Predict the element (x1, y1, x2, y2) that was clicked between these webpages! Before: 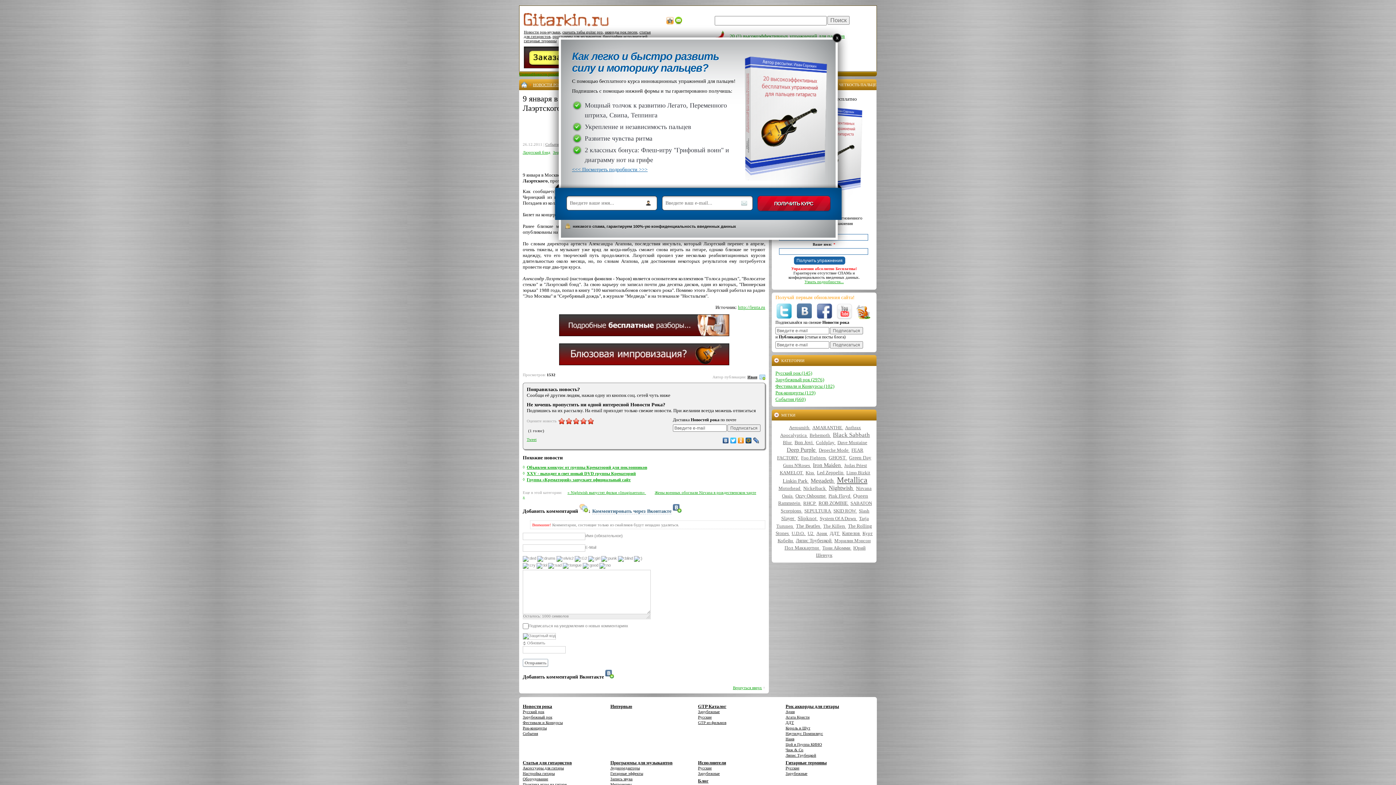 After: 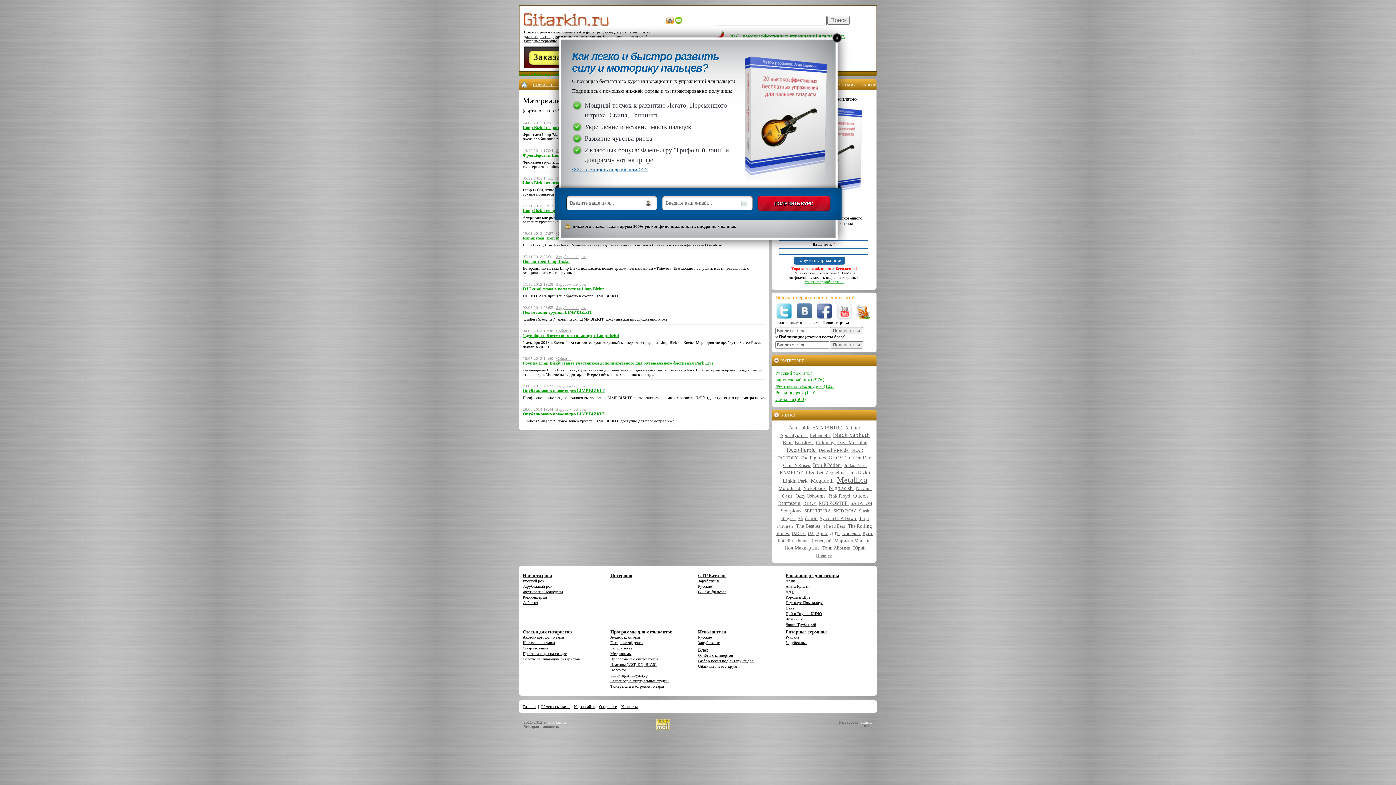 Action: label: Limp Bizkit  bbox: (846, 470, 870, 475)